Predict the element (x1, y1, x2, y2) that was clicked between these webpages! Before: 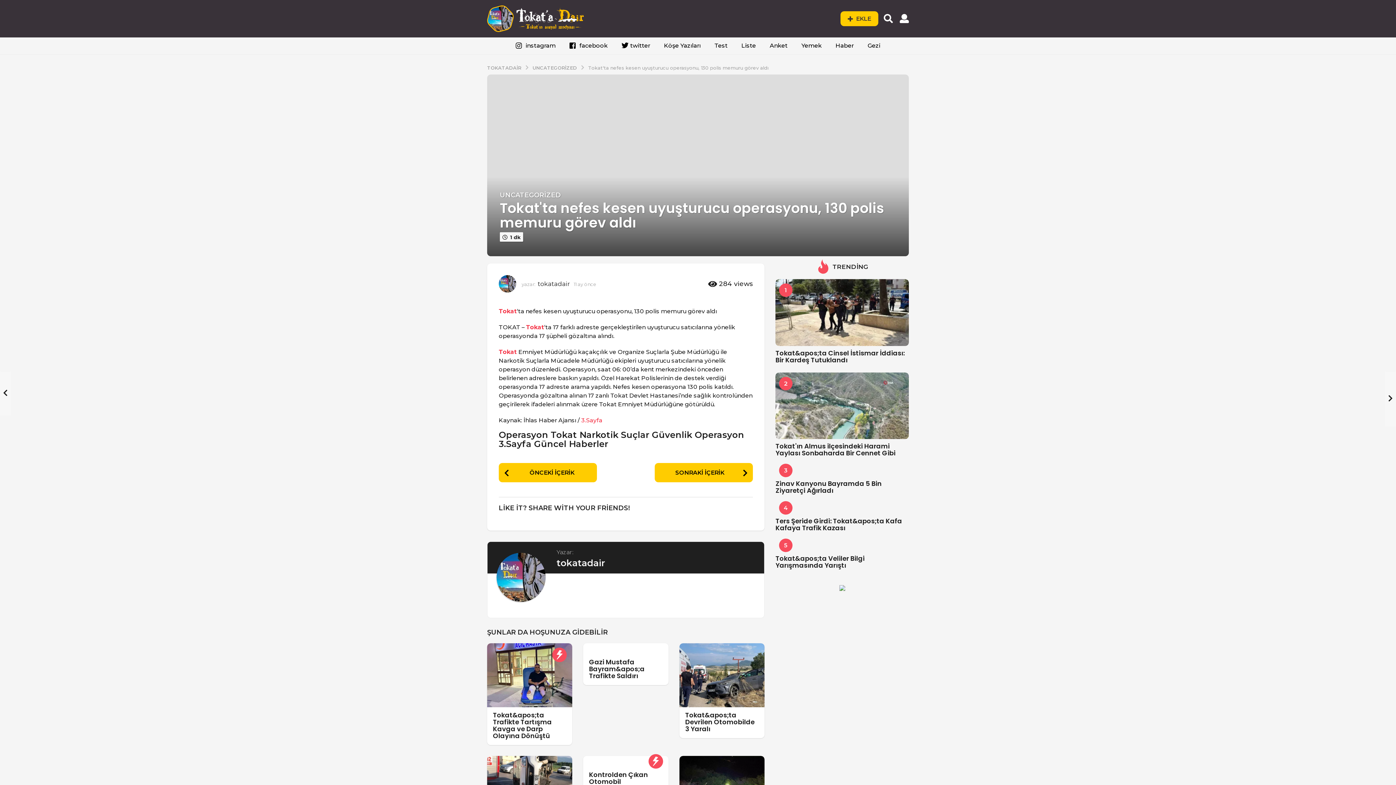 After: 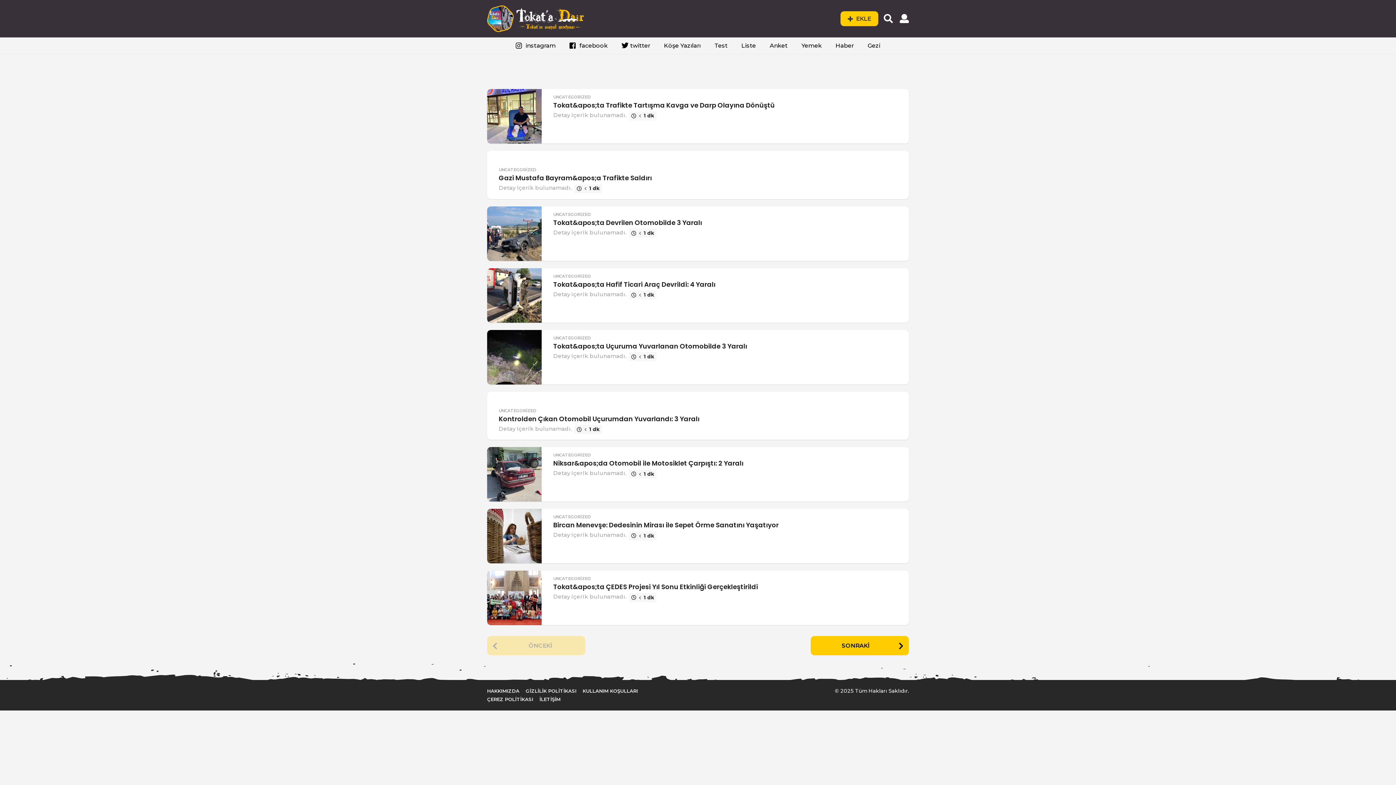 Action: label: TOKATADAİR  bbox: (487, 64, 522, 70)